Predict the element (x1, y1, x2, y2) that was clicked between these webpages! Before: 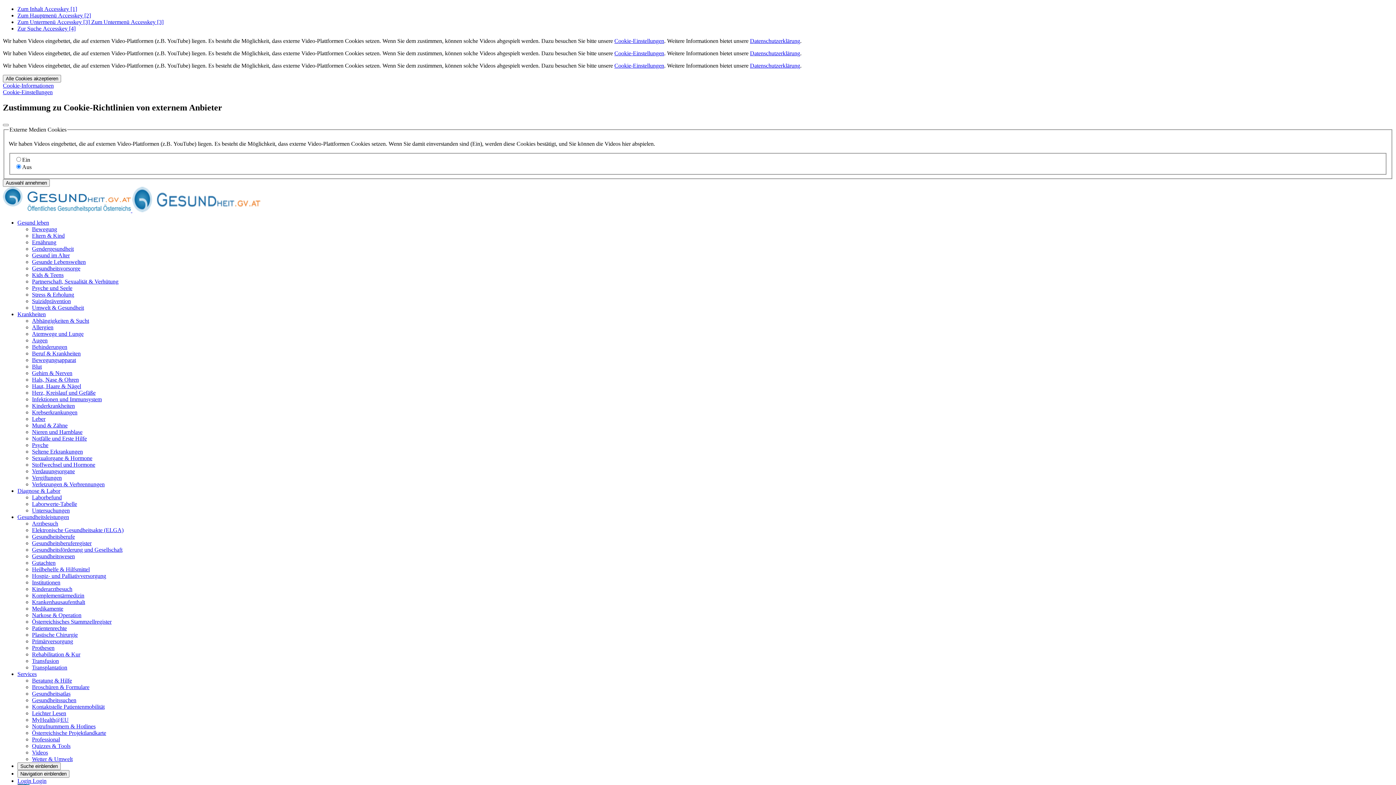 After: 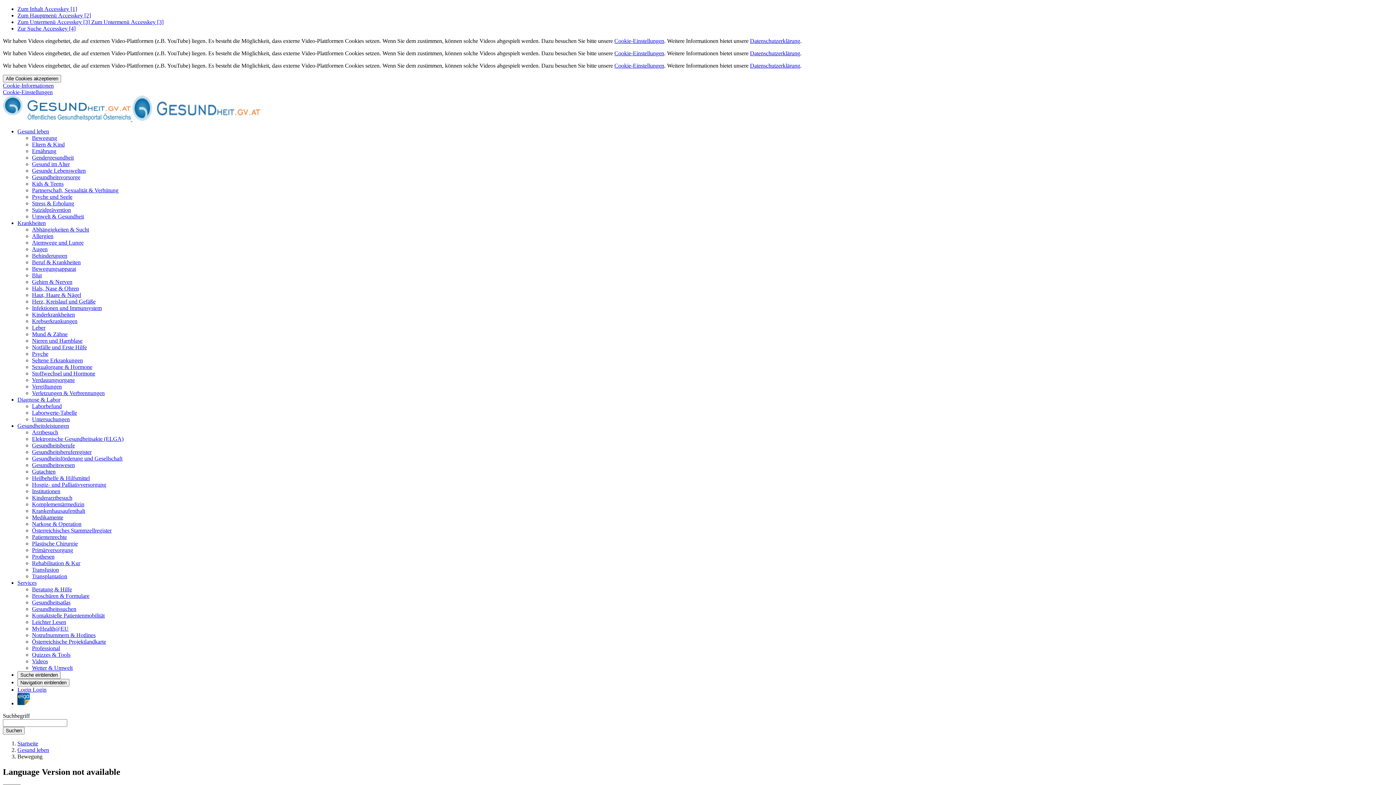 Action: bbox: (32, 226, 57, 232) label: Bewegung